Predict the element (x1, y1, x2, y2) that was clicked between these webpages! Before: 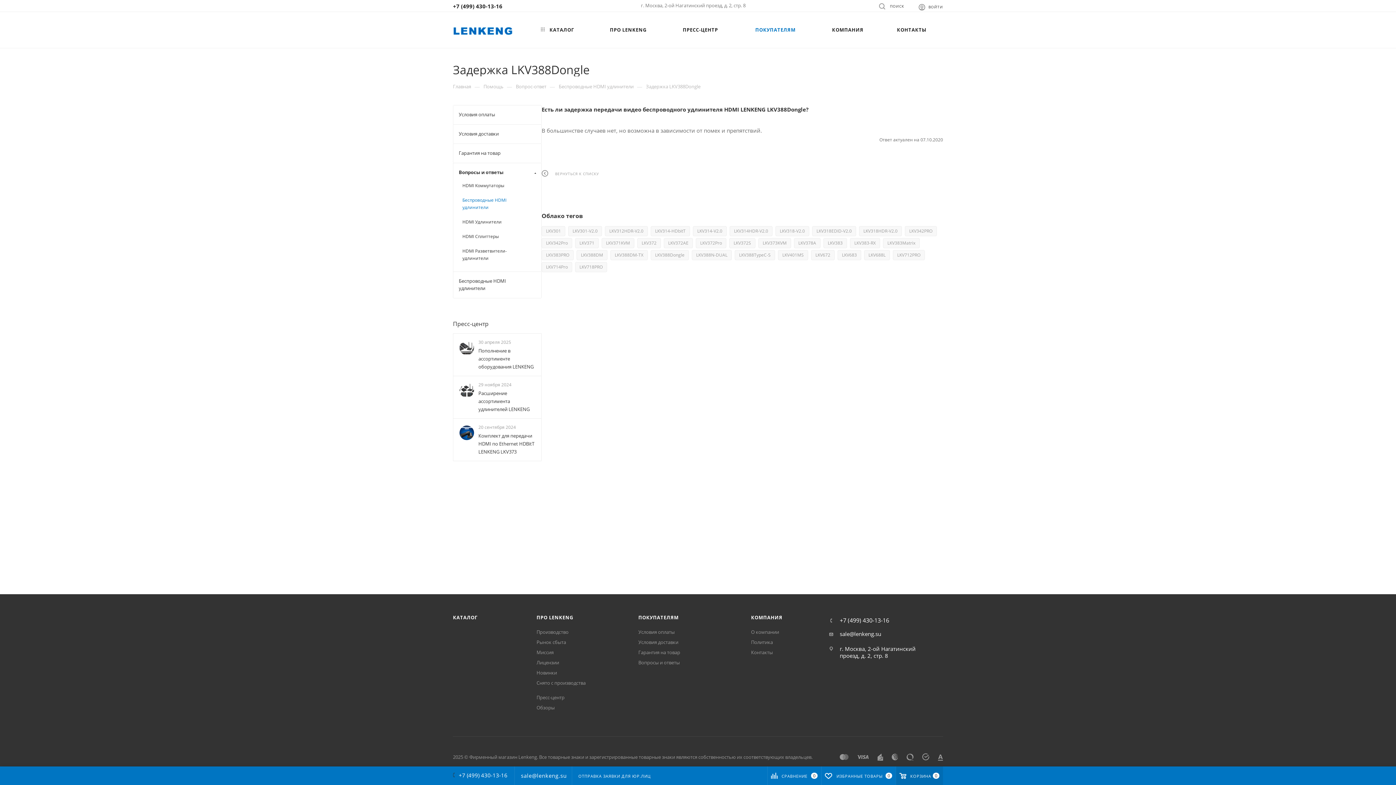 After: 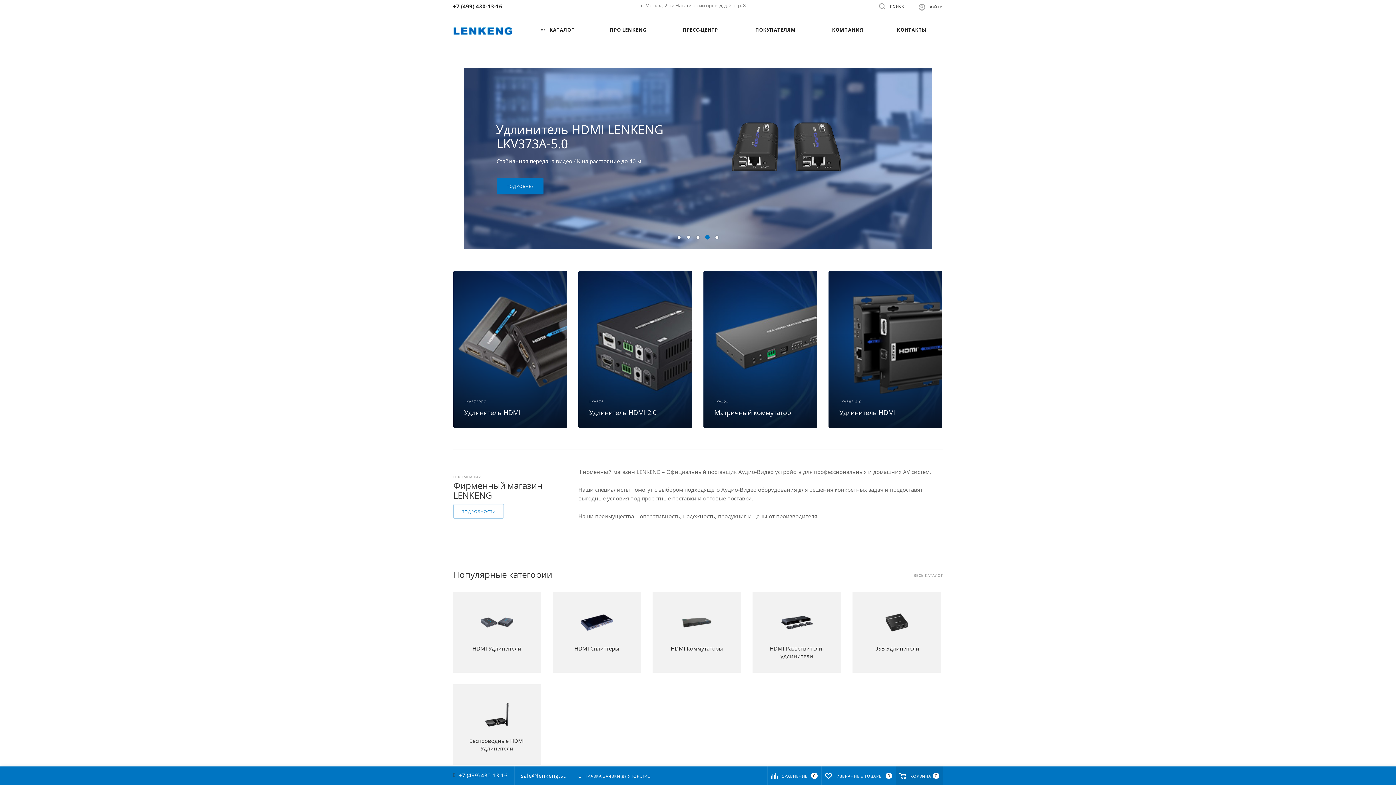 Action: bbox: (453, 11, 512, 48)